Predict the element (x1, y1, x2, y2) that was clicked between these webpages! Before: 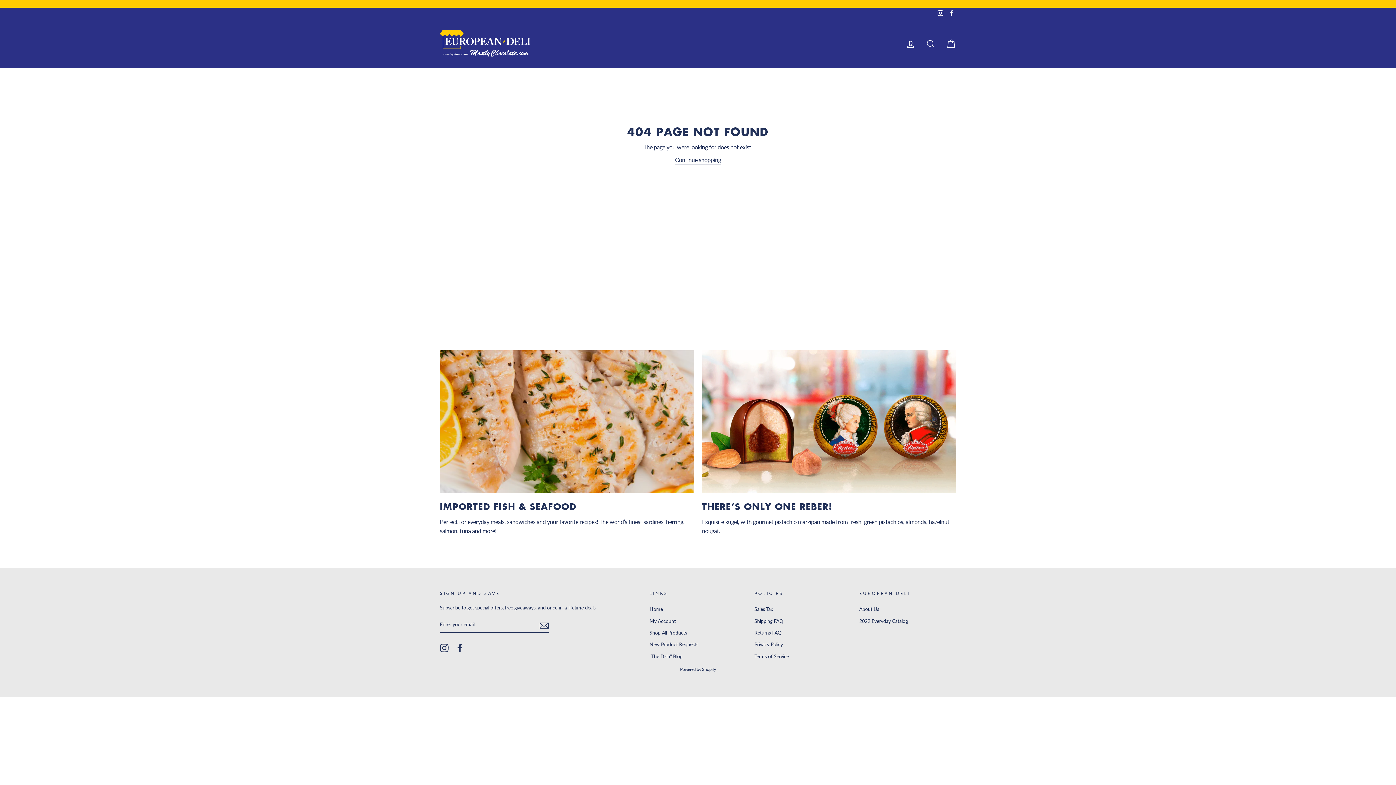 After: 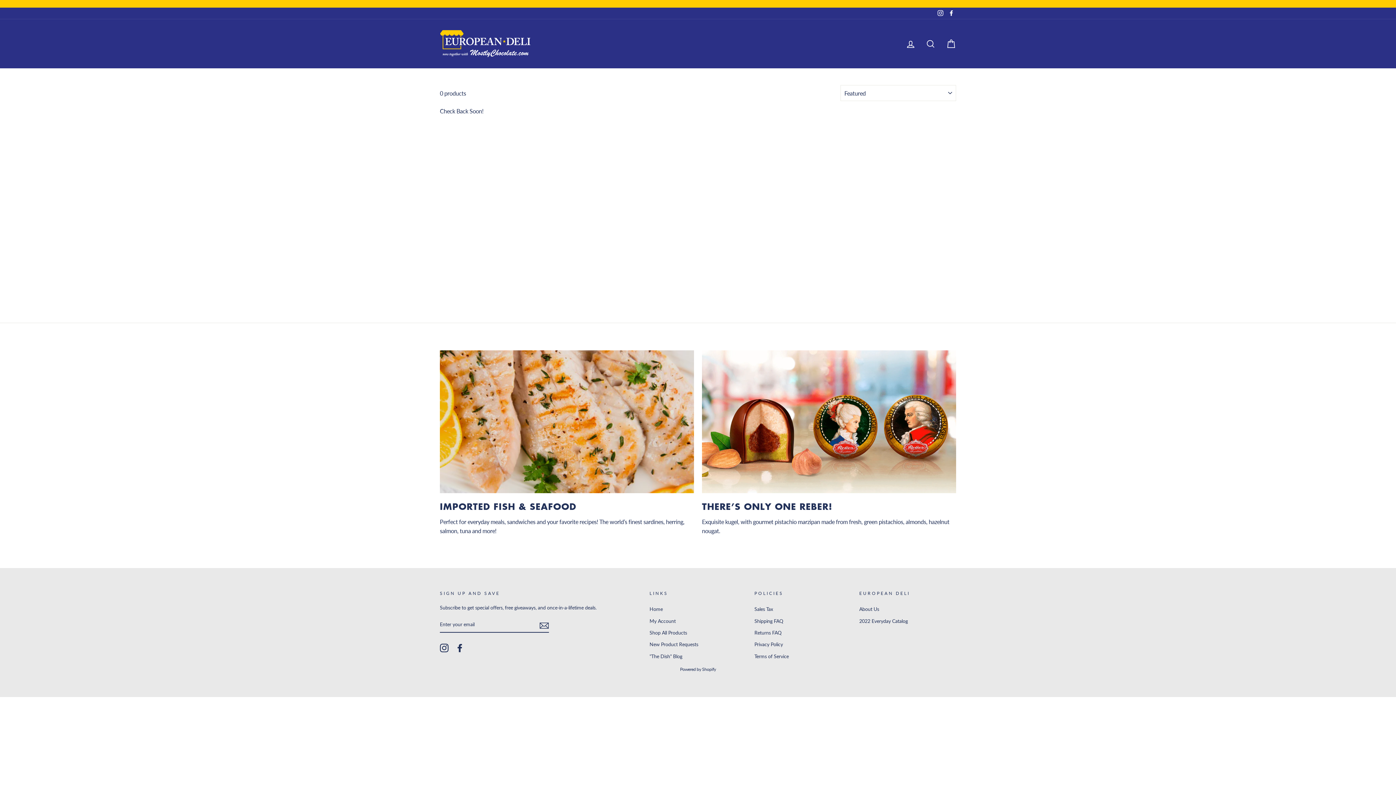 Action: bbox: (702, 350, 956, 493)